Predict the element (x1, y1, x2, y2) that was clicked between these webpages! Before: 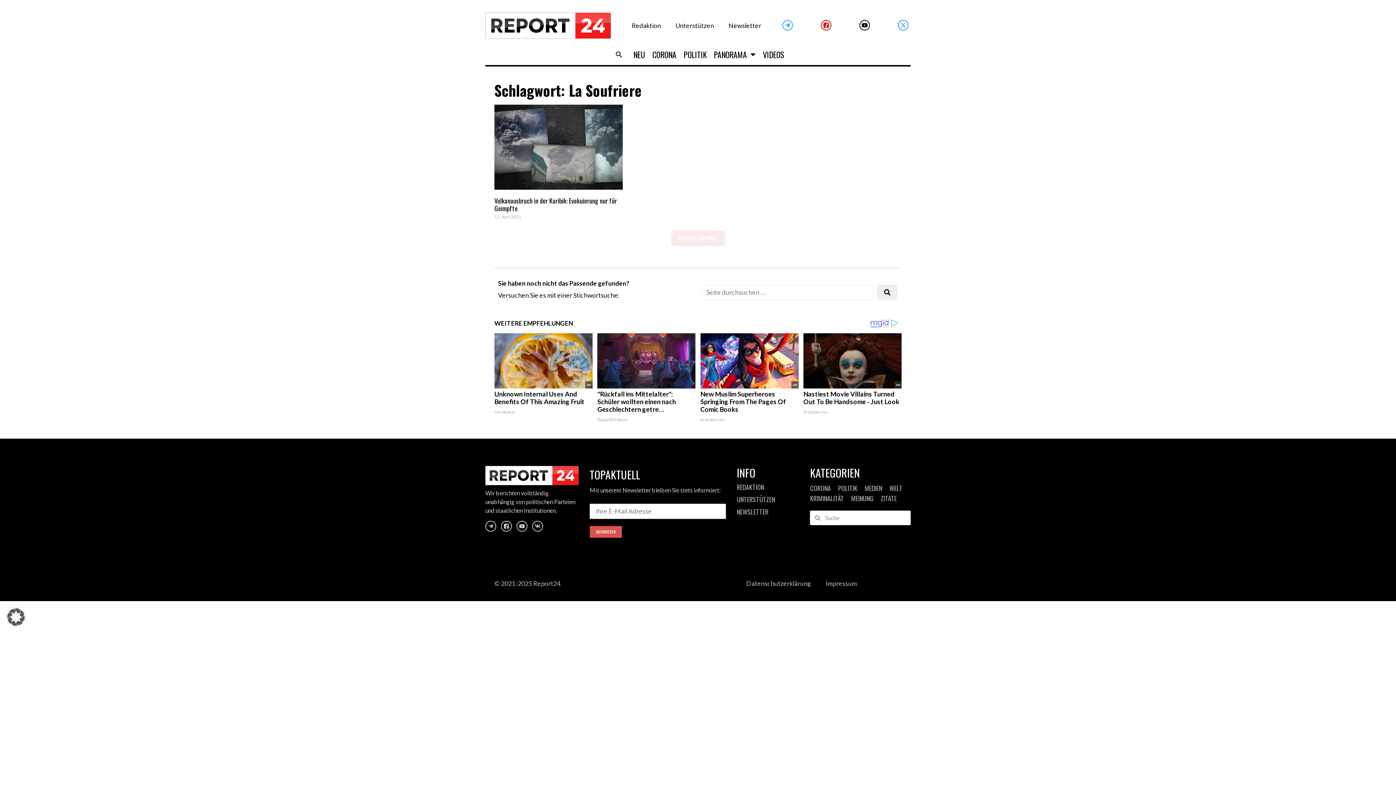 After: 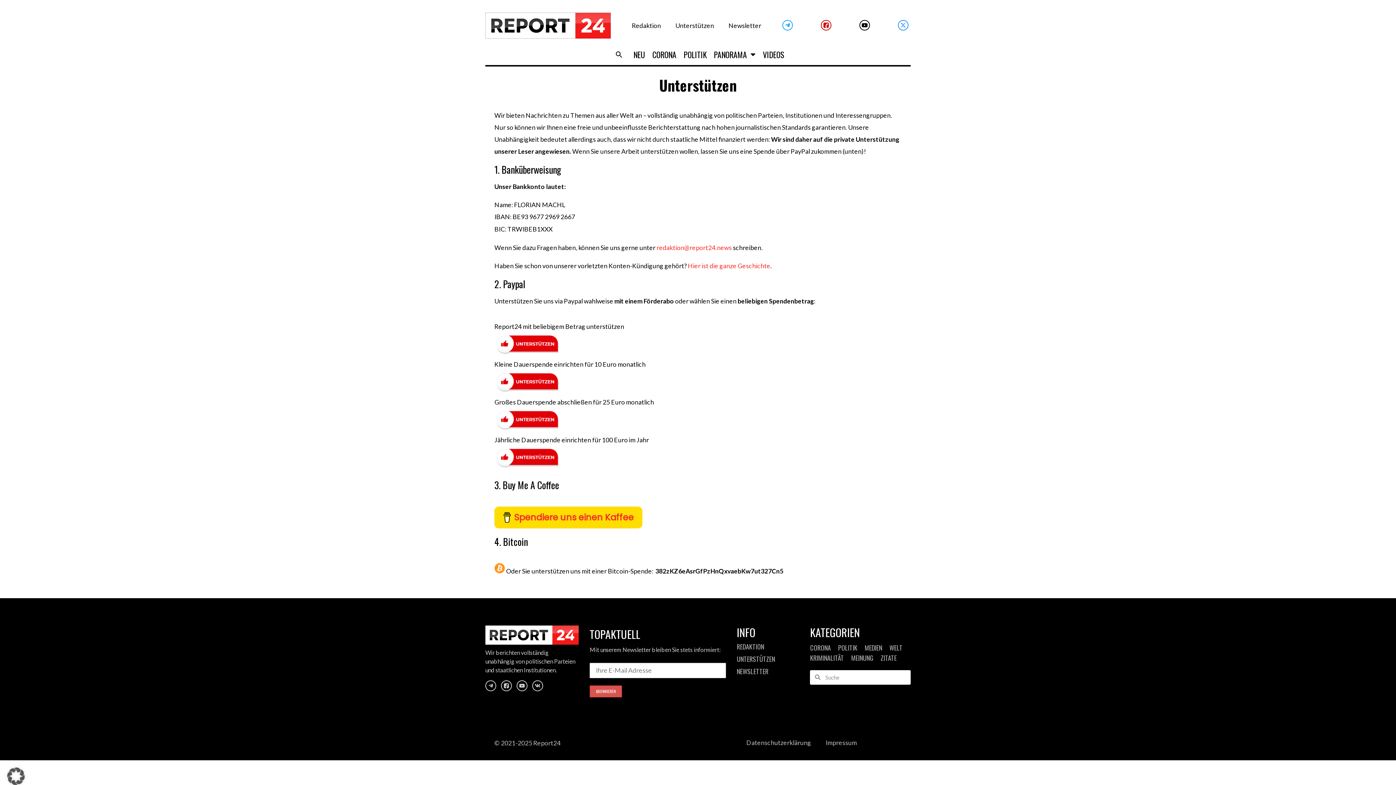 Action: bbox: (668, 17, 721, 34) label: Unterstützen